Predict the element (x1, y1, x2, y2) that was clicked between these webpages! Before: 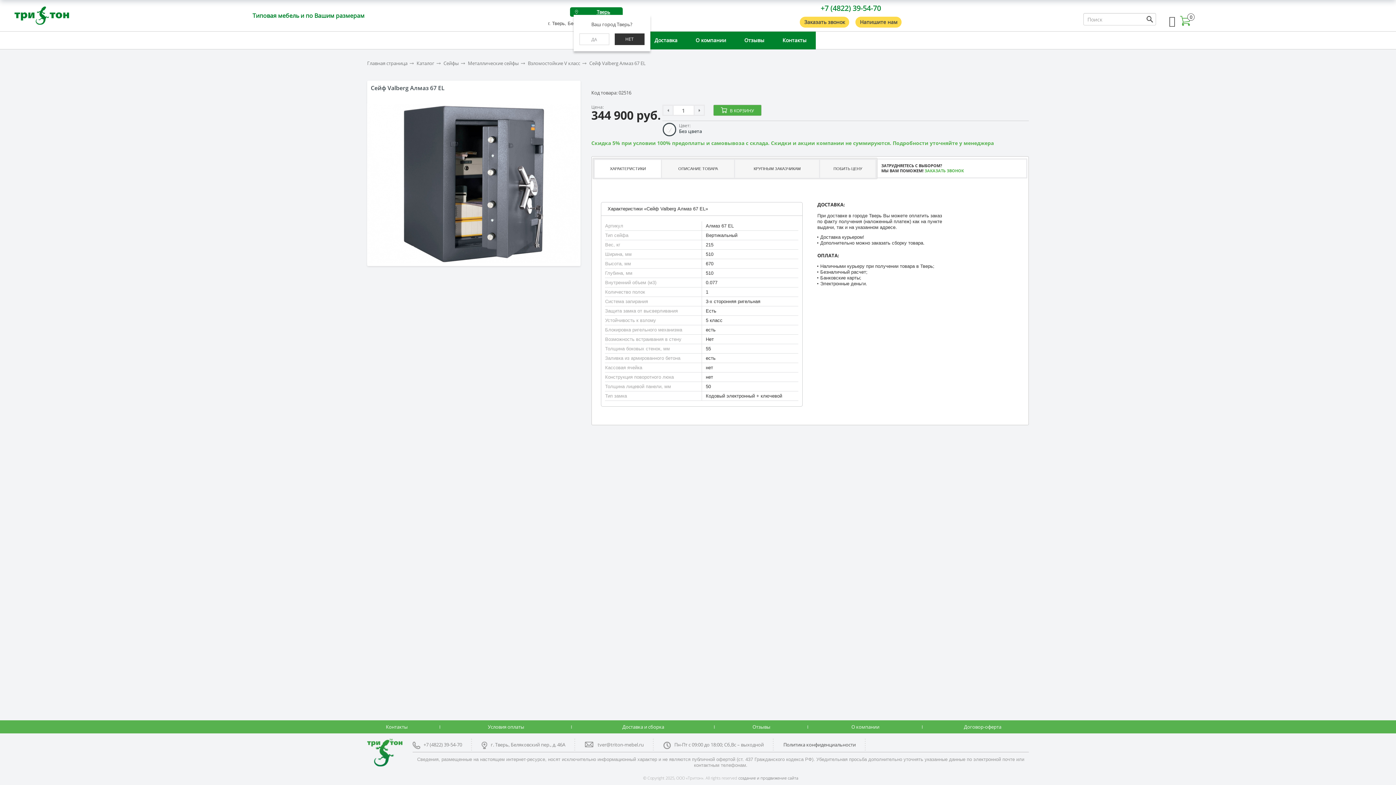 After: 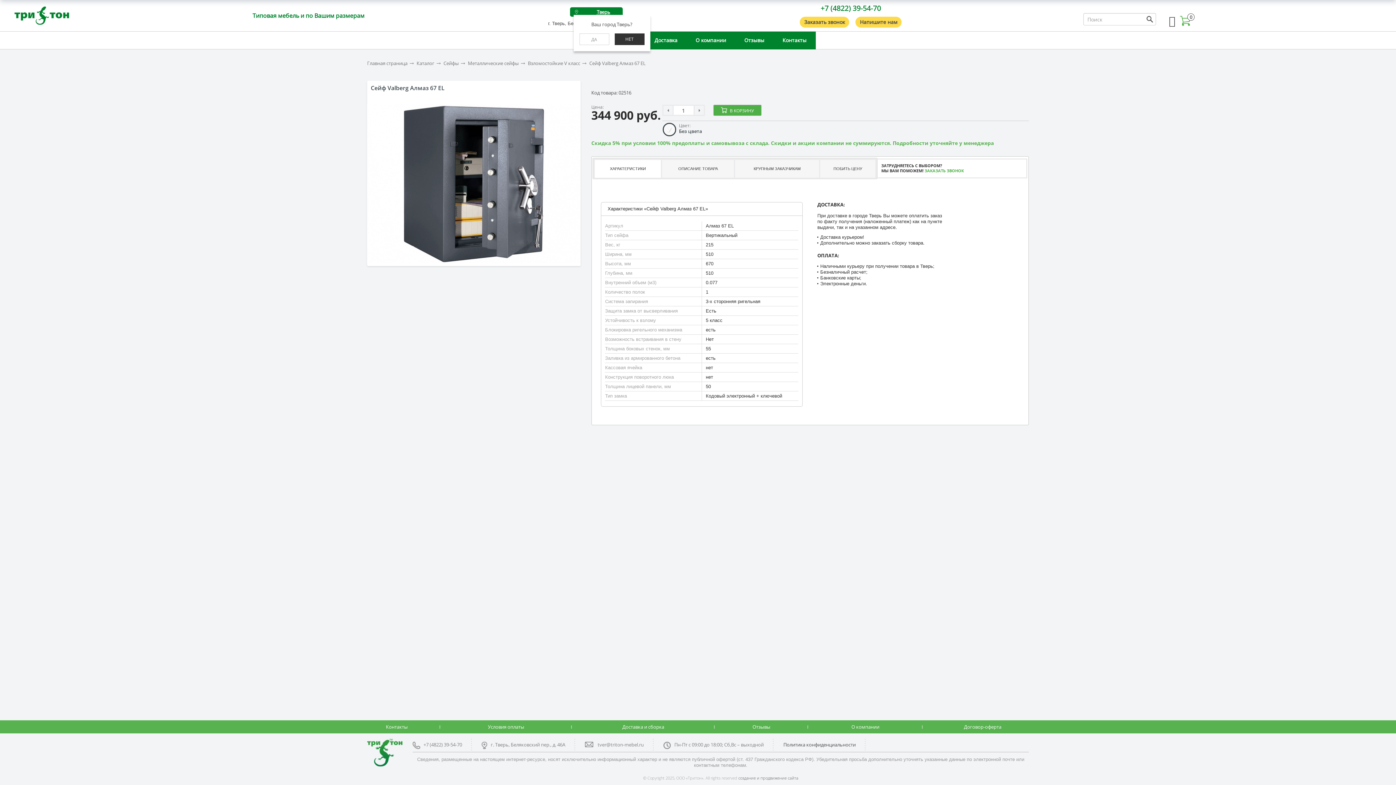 Action: bbox: (924, 167, 964, 173) label: ЗАКАЗАТЬ ЗВОНОК